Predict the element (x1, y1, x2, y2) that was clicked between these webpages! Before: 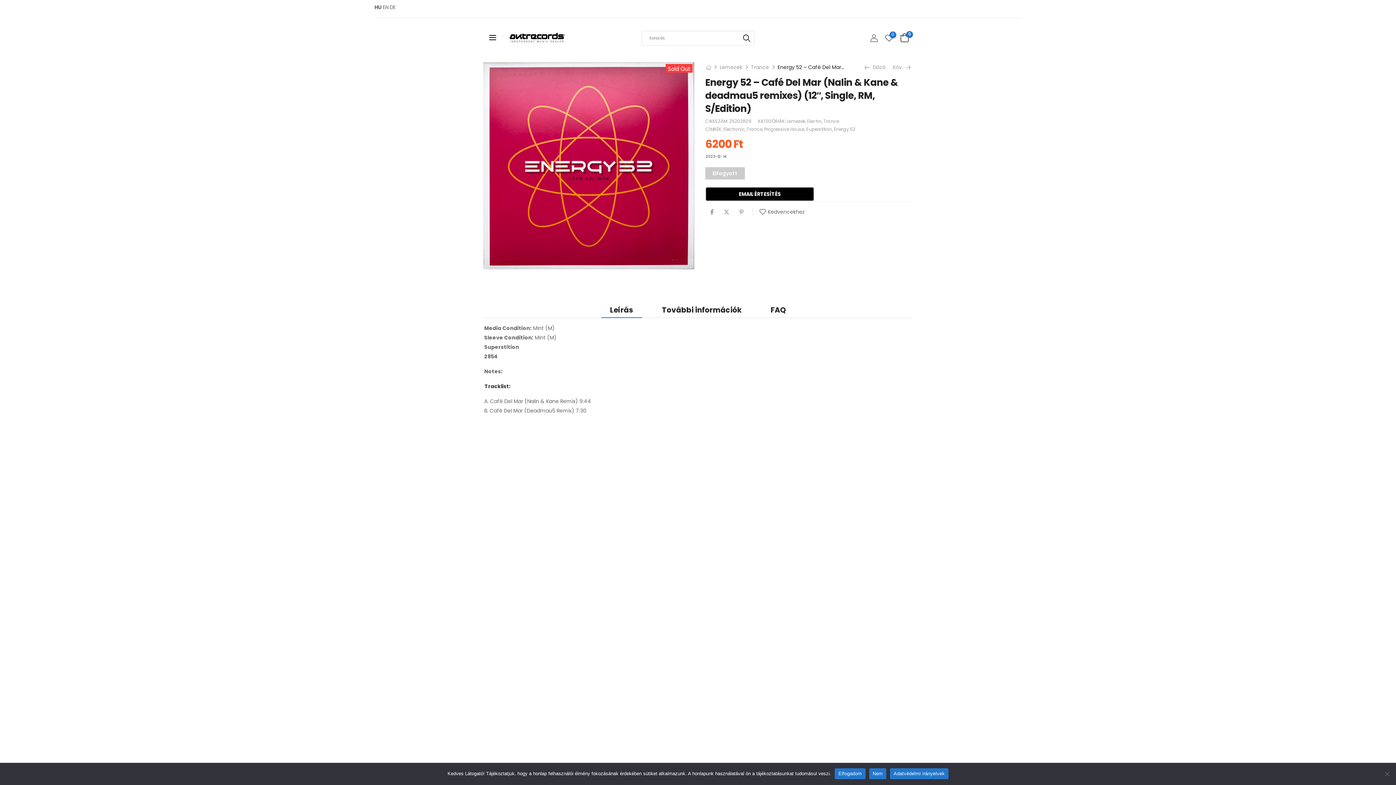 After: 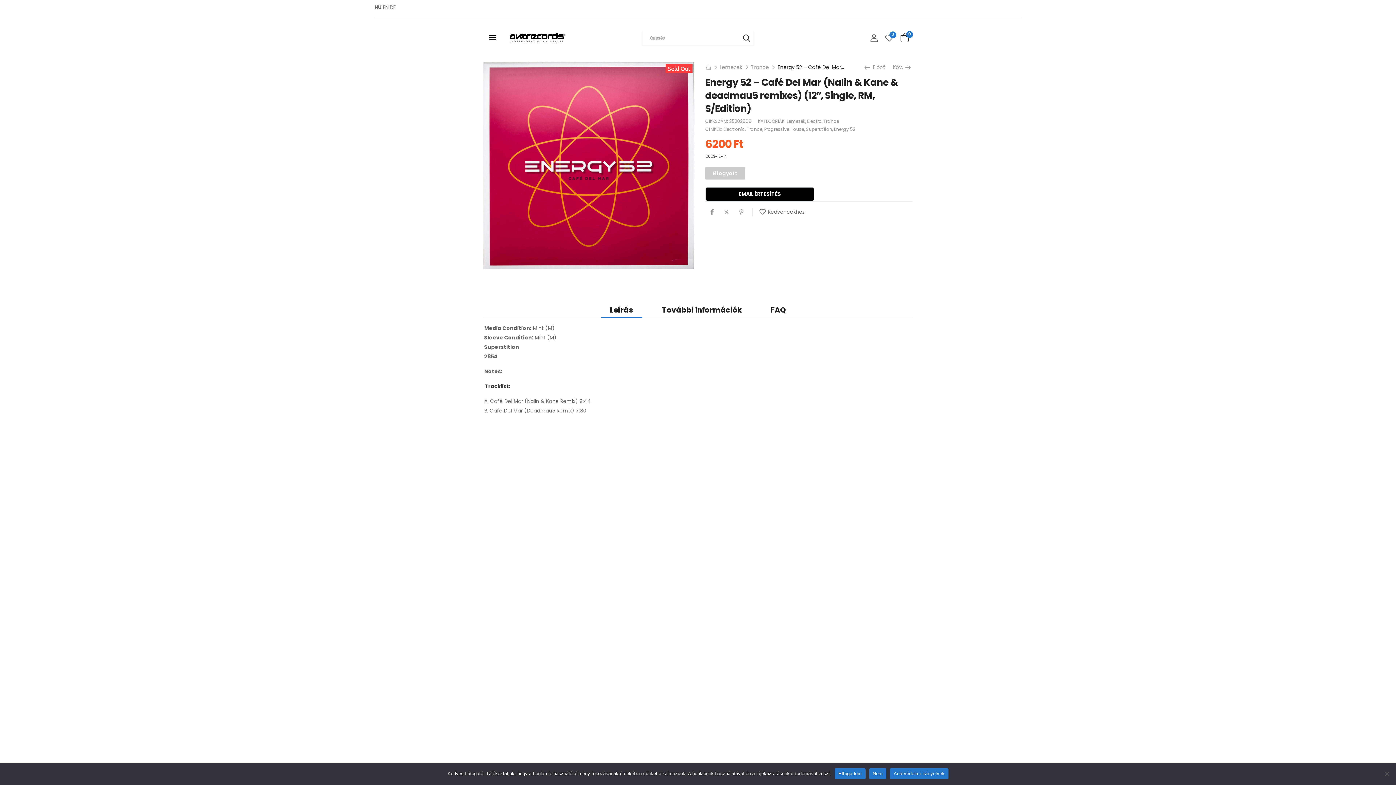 Action: label: Leírás bbox: (601, 302, 642, 318)